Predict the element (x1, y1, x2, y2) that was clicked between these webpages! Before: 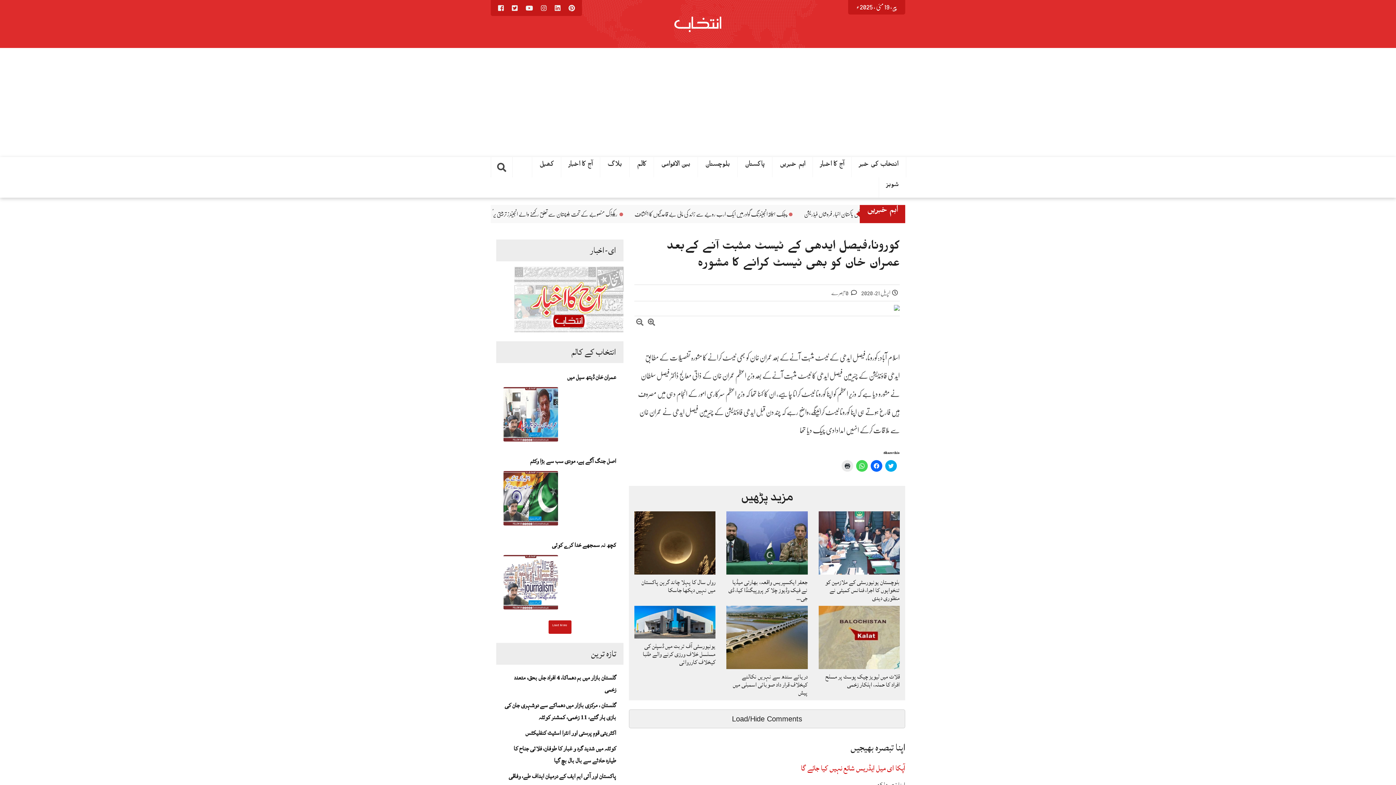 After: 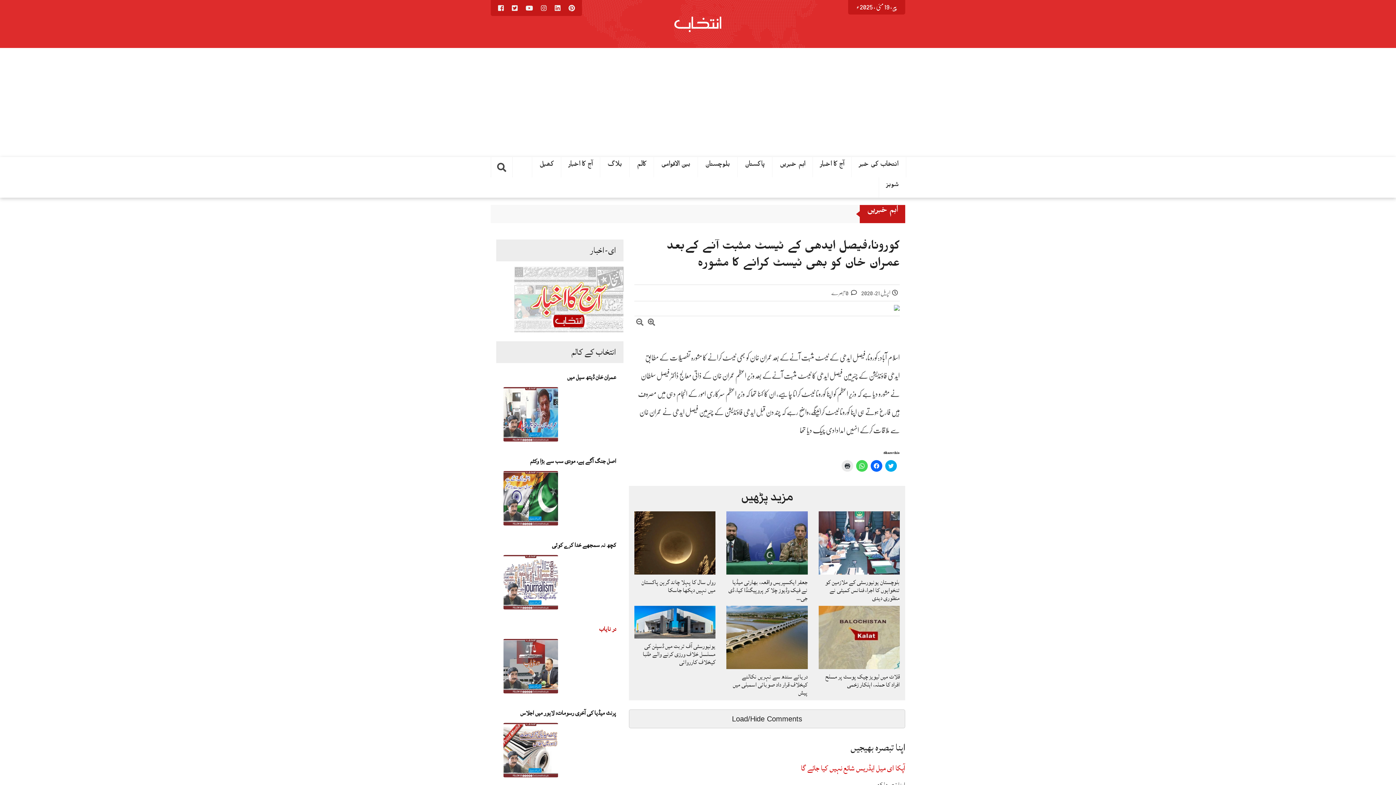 Action: bbox: (548, 620, 571, 634) label: Load More